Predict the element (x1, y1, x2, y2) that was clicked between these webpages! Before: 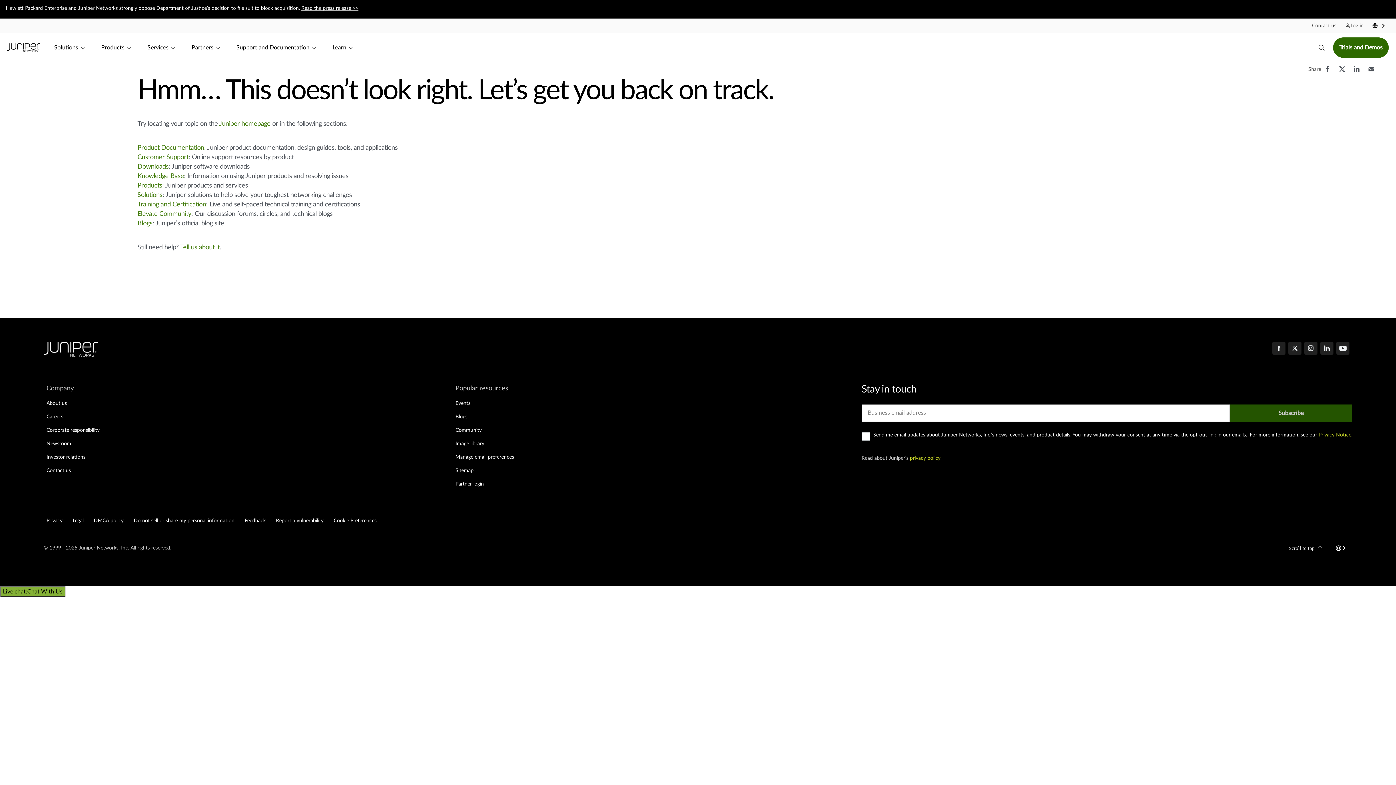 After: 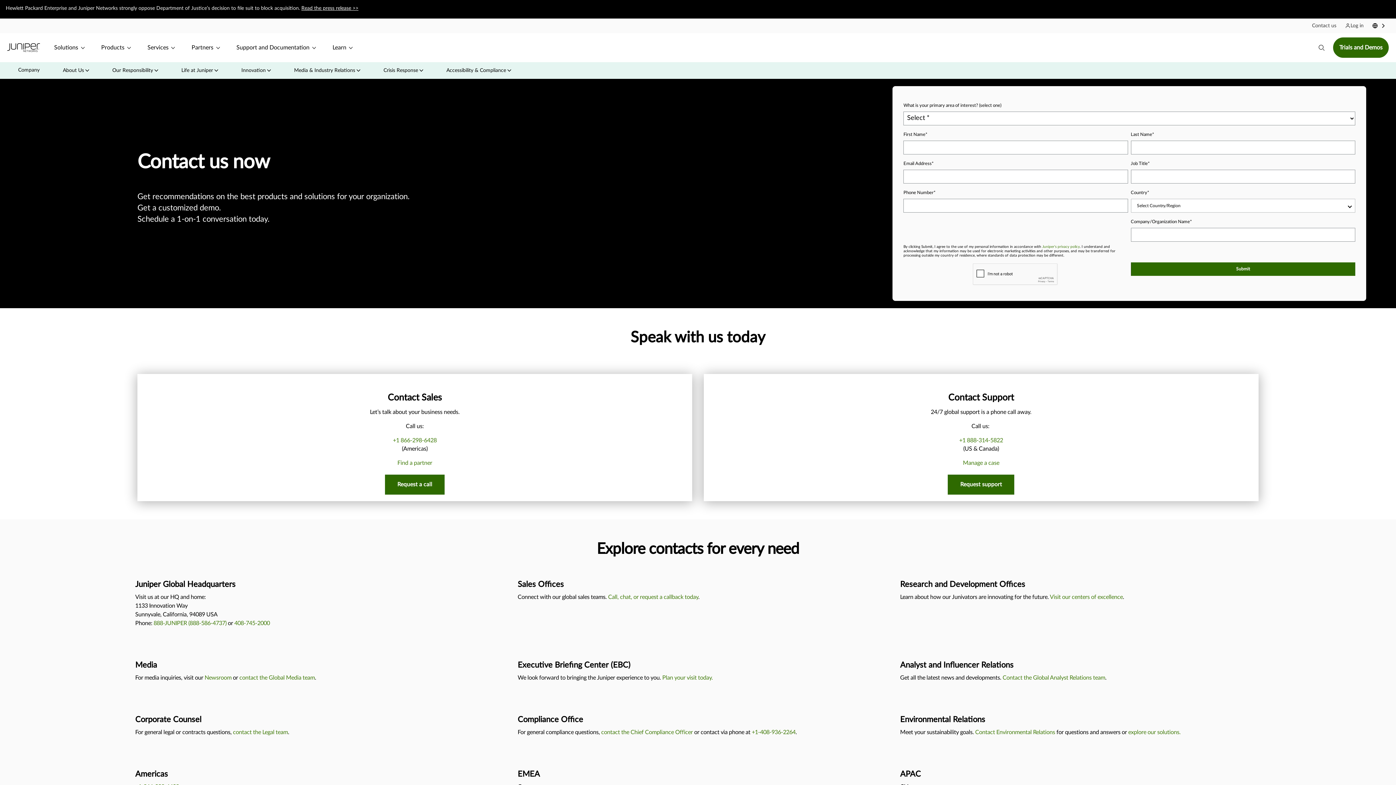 Action: bbox: (1312, 23, 1336, 28) label: Contact us